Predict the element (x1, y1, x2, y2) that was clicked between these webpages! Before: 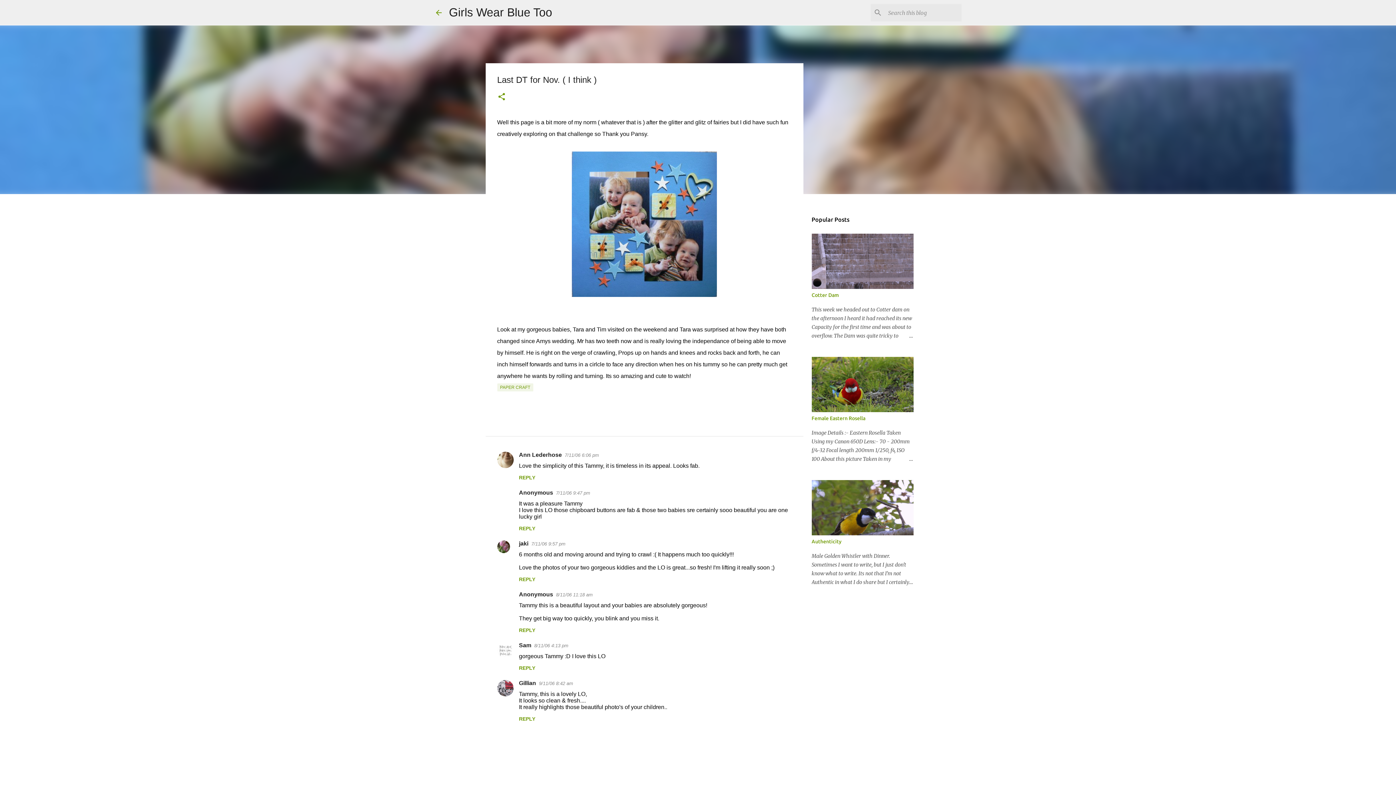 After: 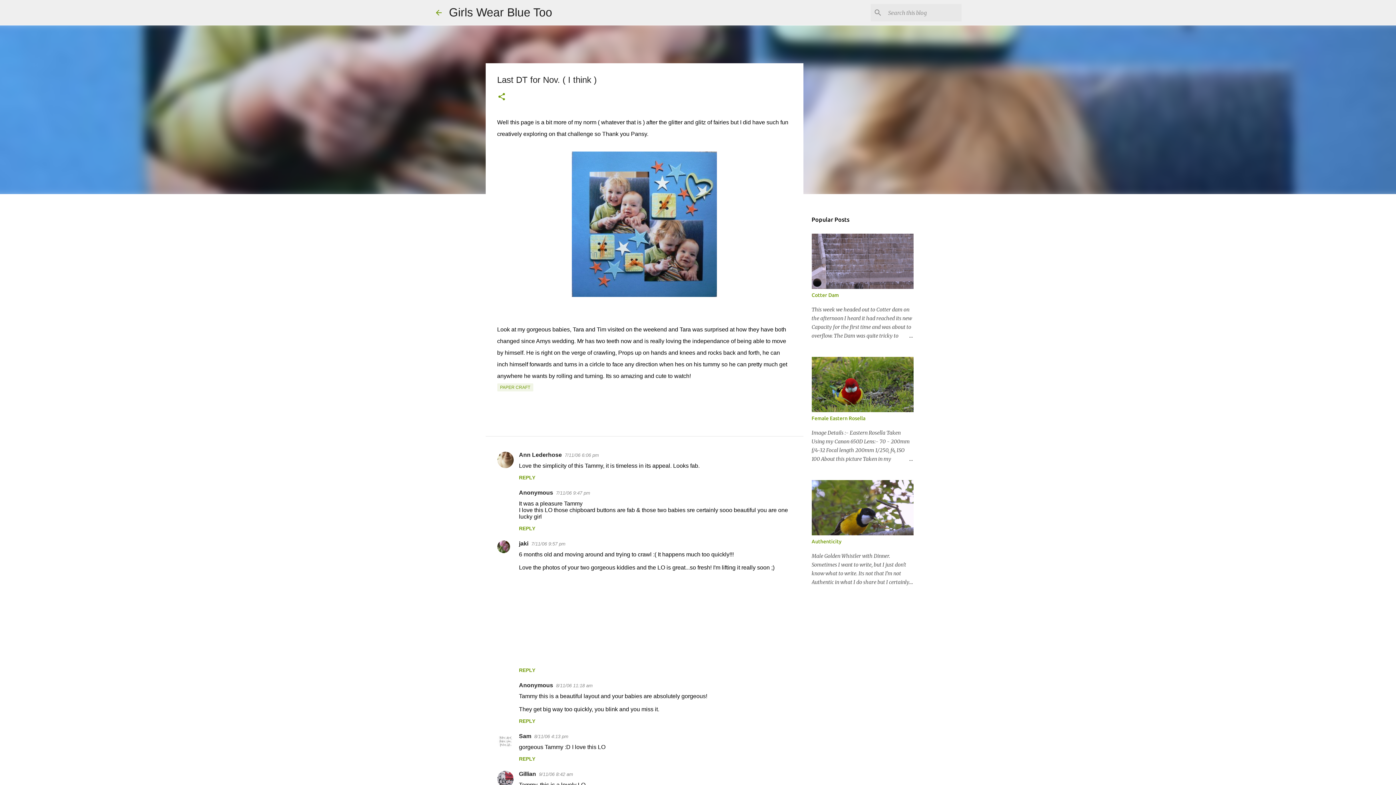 Action: bbox: (519, 576, 535, 582) label: REPLY